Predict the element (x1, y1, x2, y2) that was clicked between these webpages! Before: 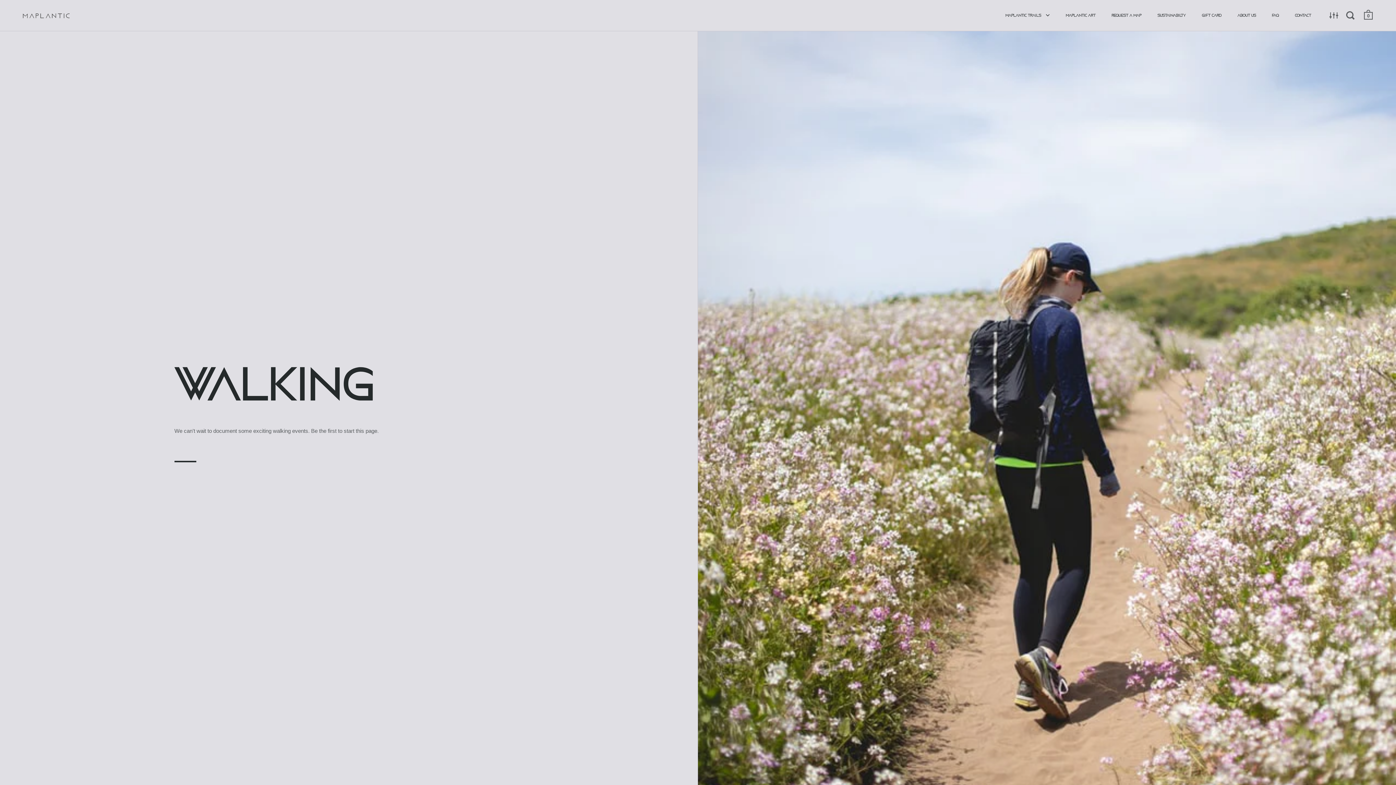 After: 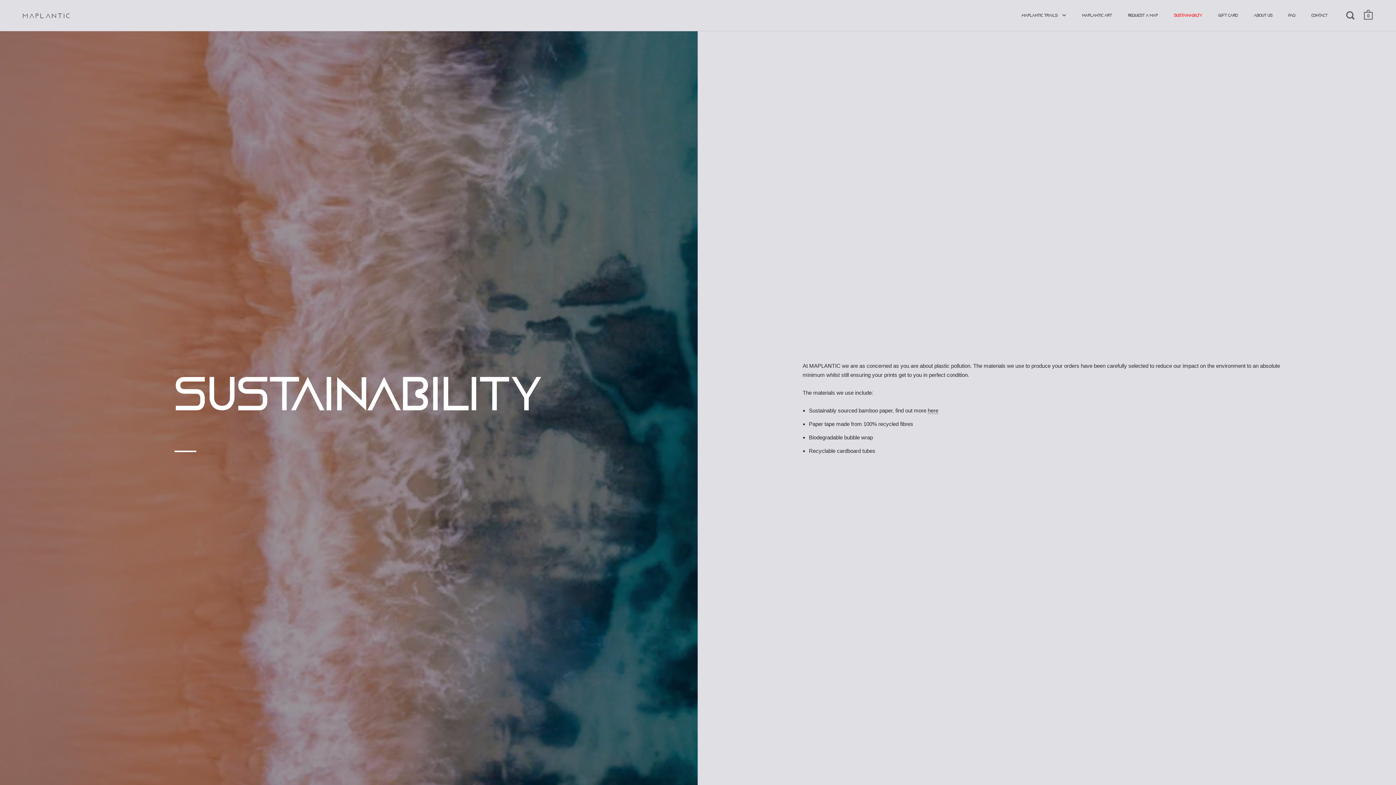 Action: bbox: (1150, 7, 1193, 23) label: SUSTAINABILTY